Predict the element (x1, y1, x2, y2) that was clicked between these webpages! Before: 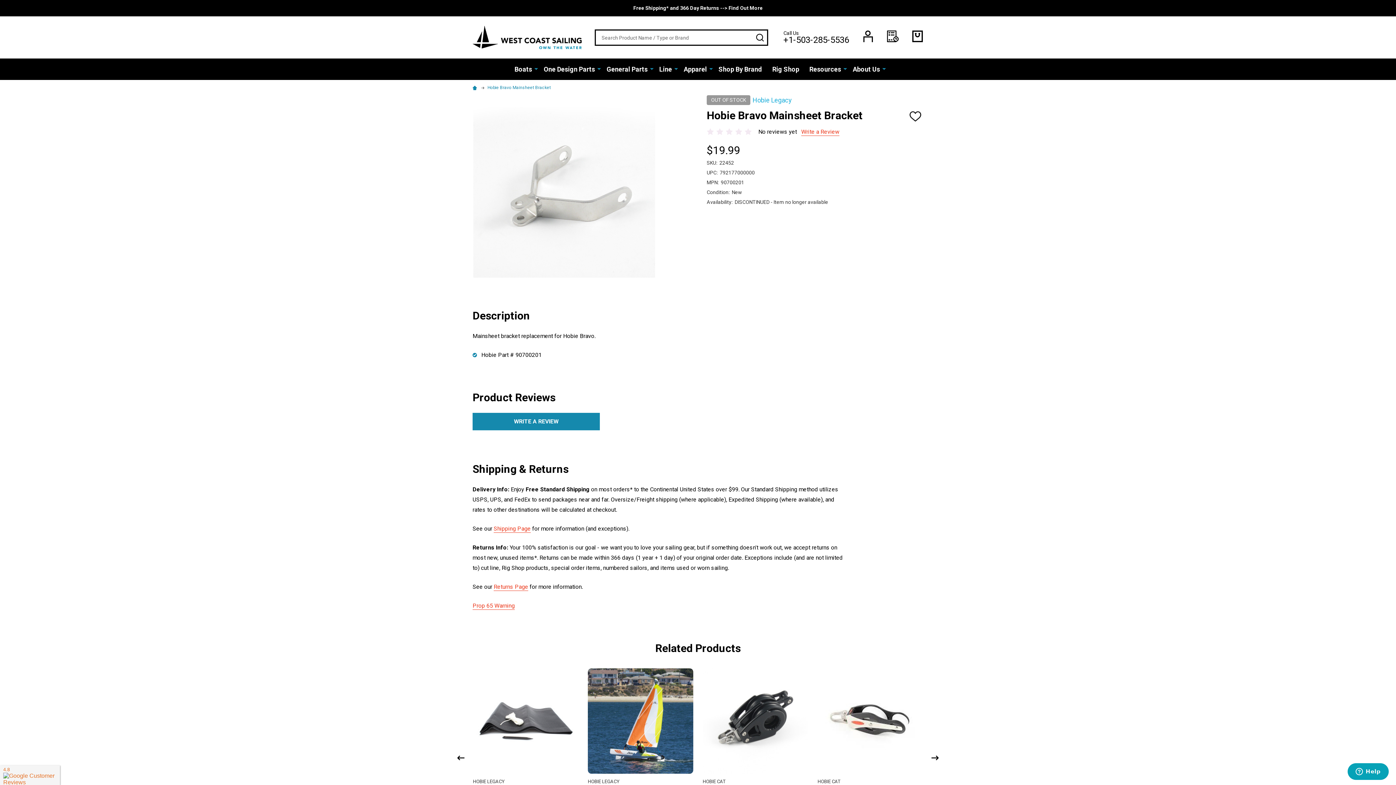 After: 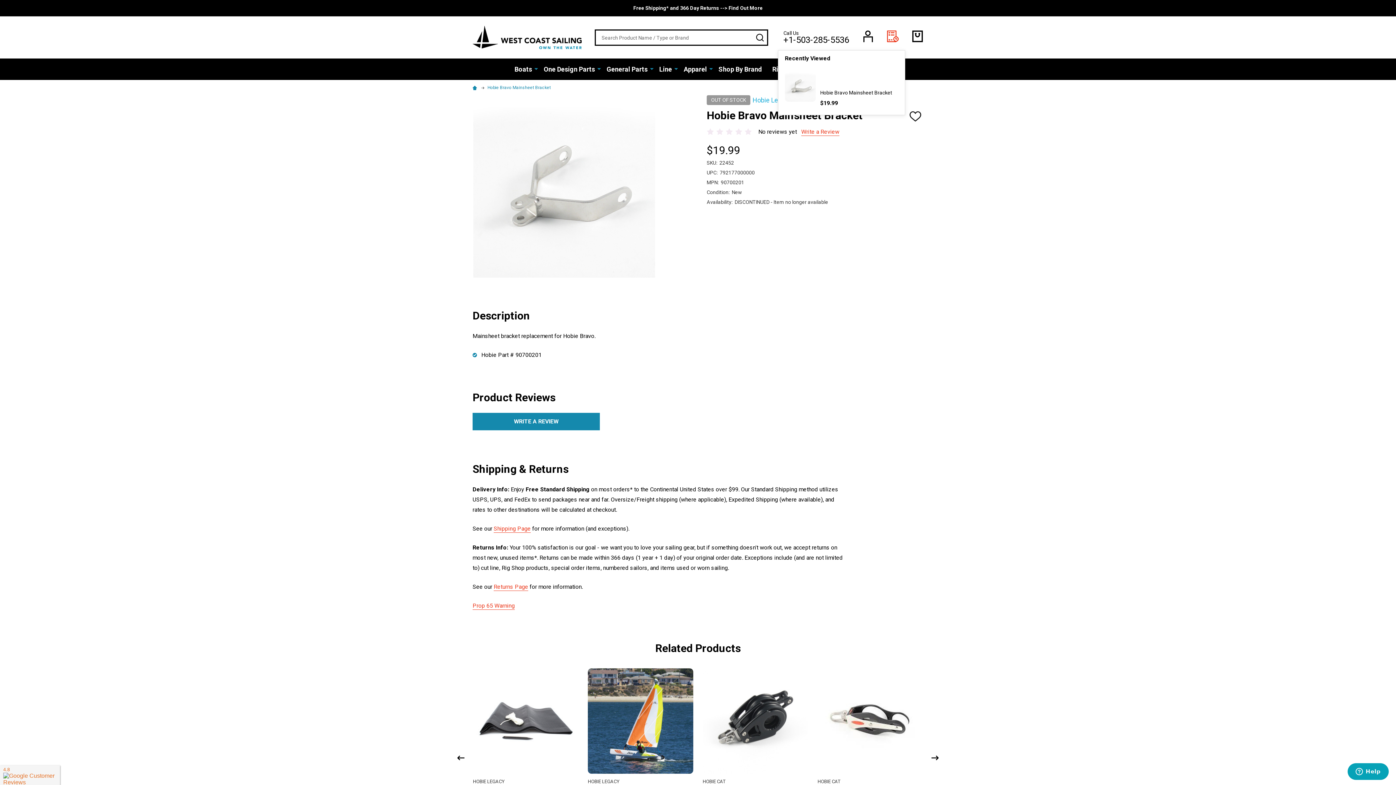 Action: bbox: (887, 30, 898, 42)